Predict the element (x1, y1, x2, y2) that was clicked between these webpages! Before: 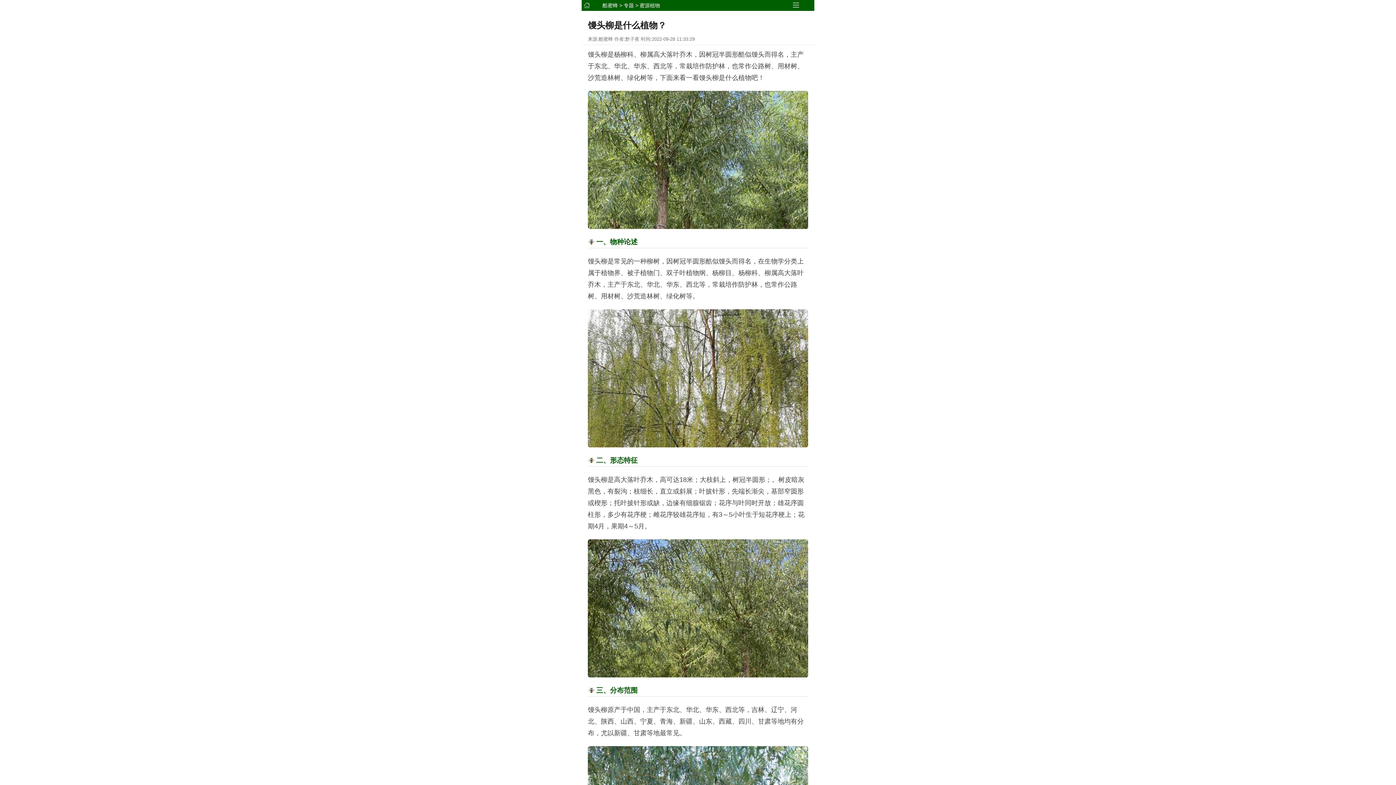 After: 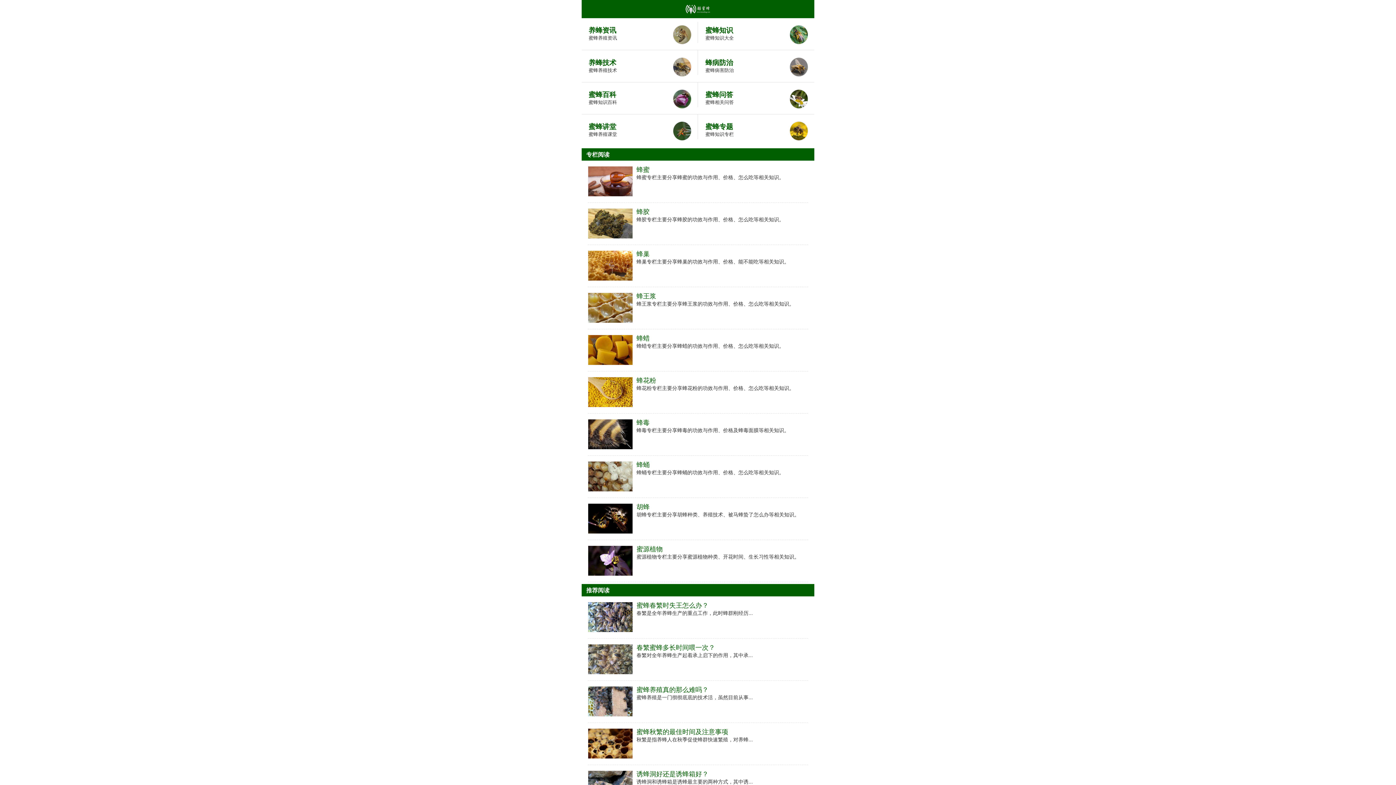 Action: bbox: (584, 2, 602, 7)